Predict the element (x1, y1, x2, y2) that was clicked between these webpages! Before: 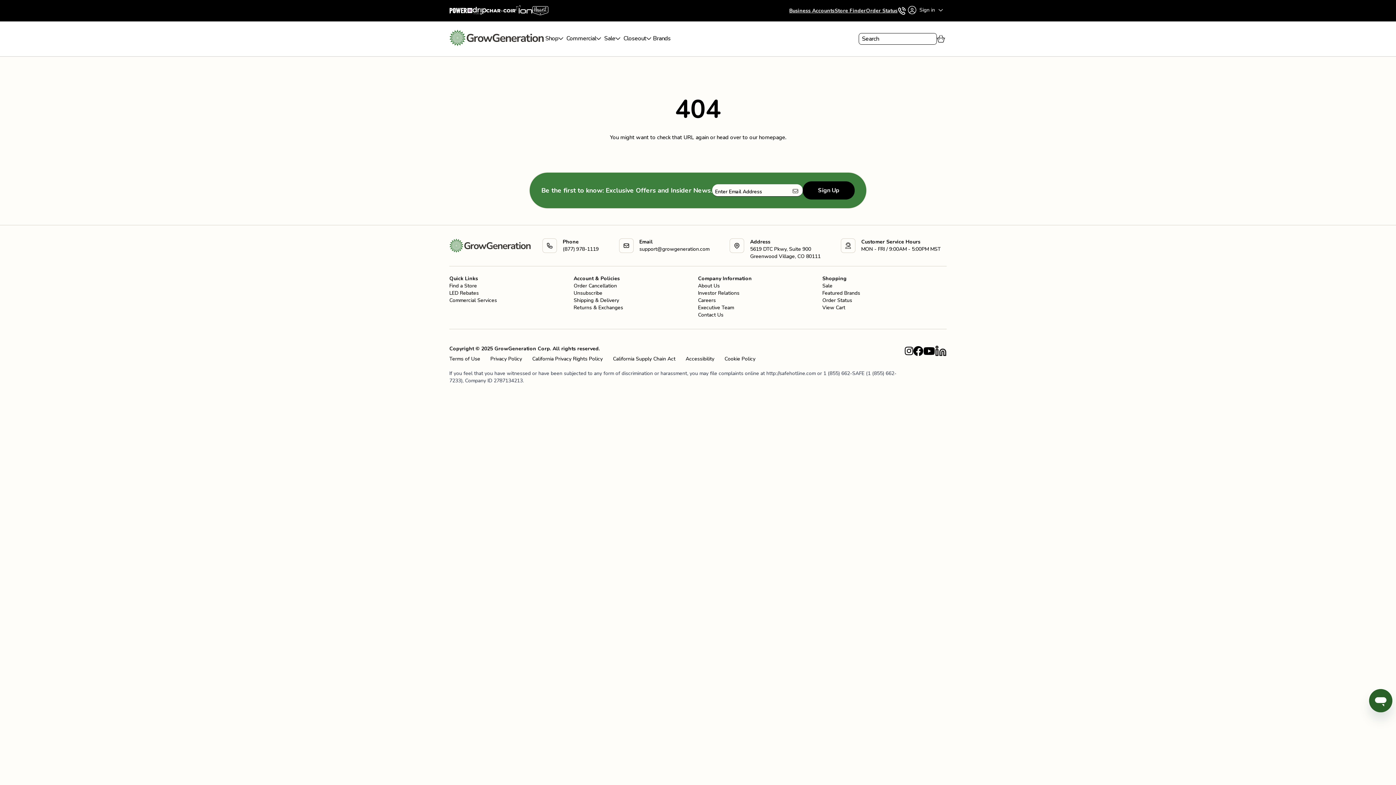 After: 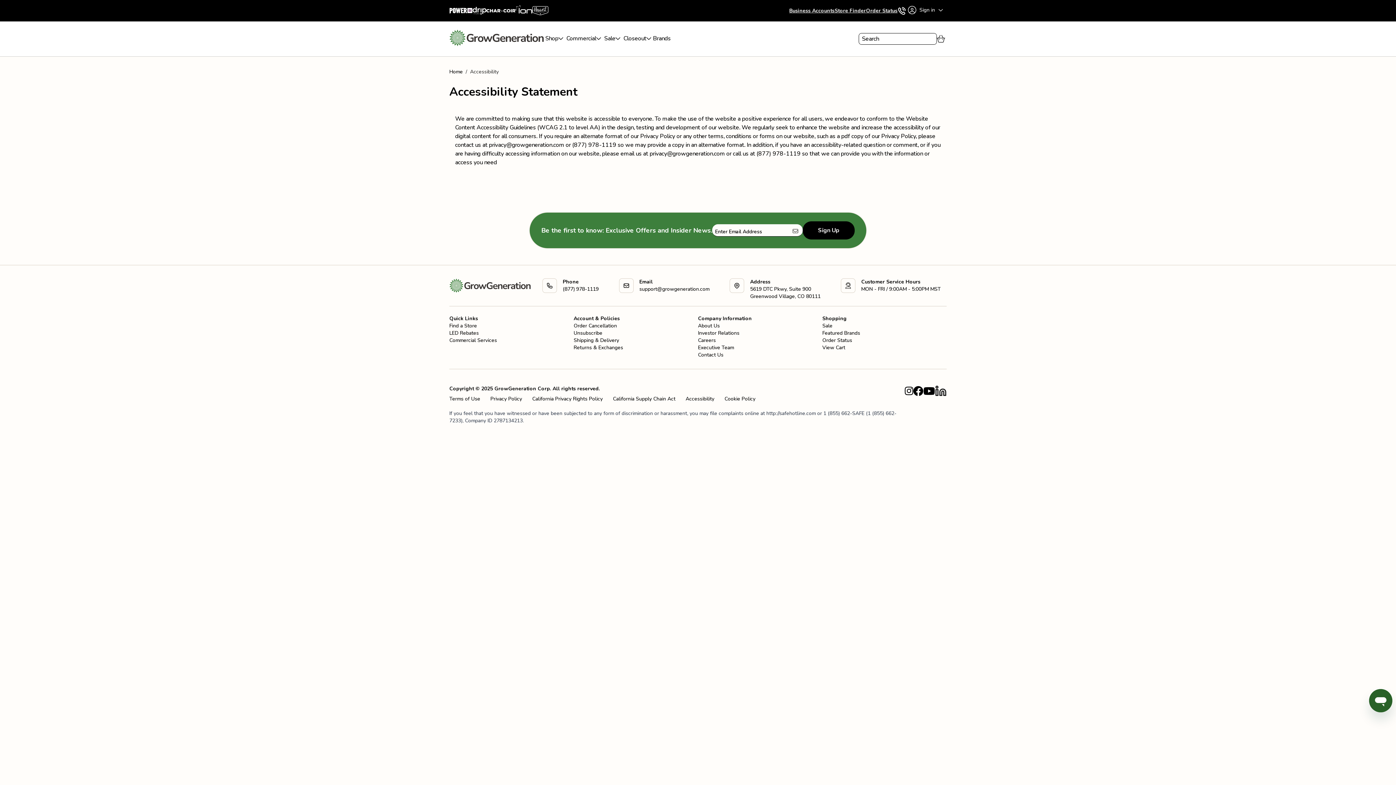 Action: label: Accessibility bbox: (685, 355, 714, 362)